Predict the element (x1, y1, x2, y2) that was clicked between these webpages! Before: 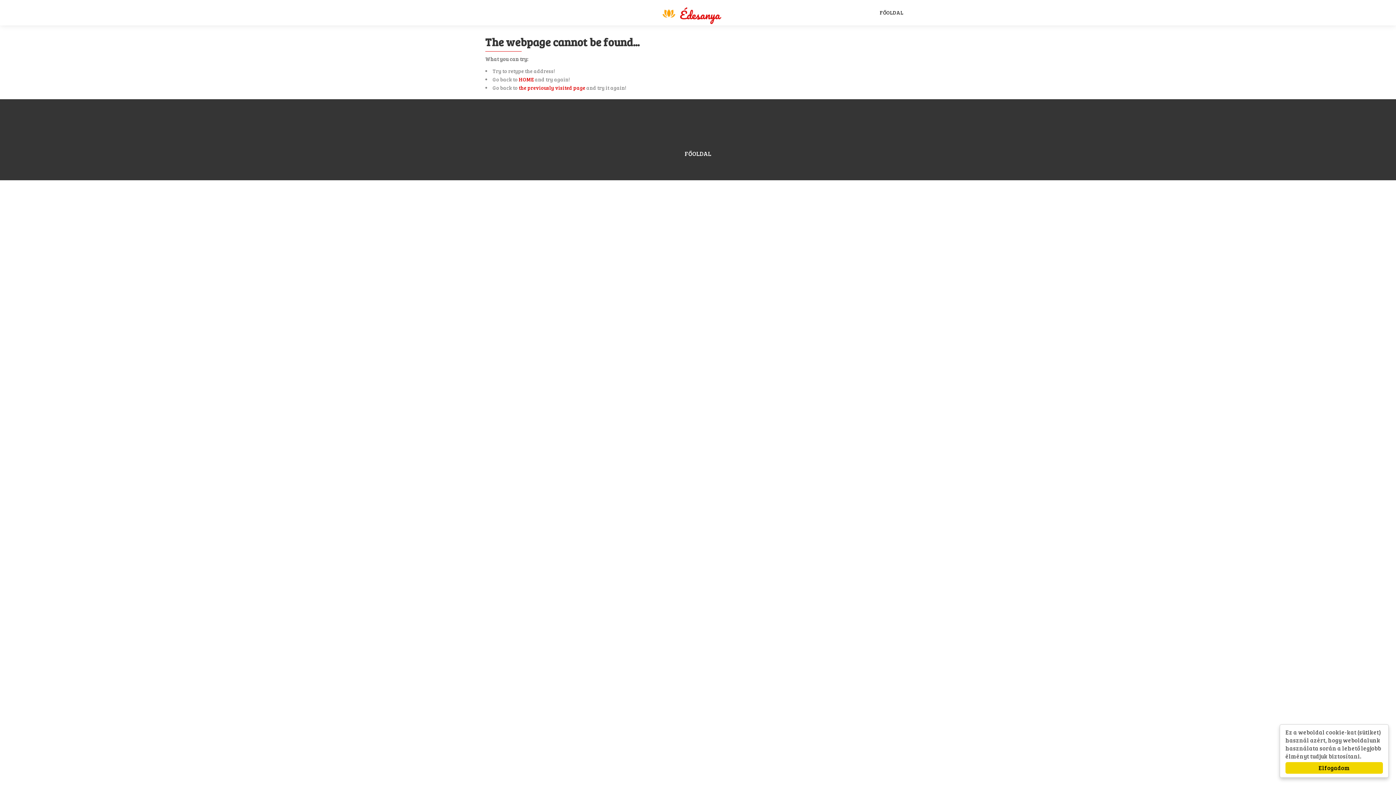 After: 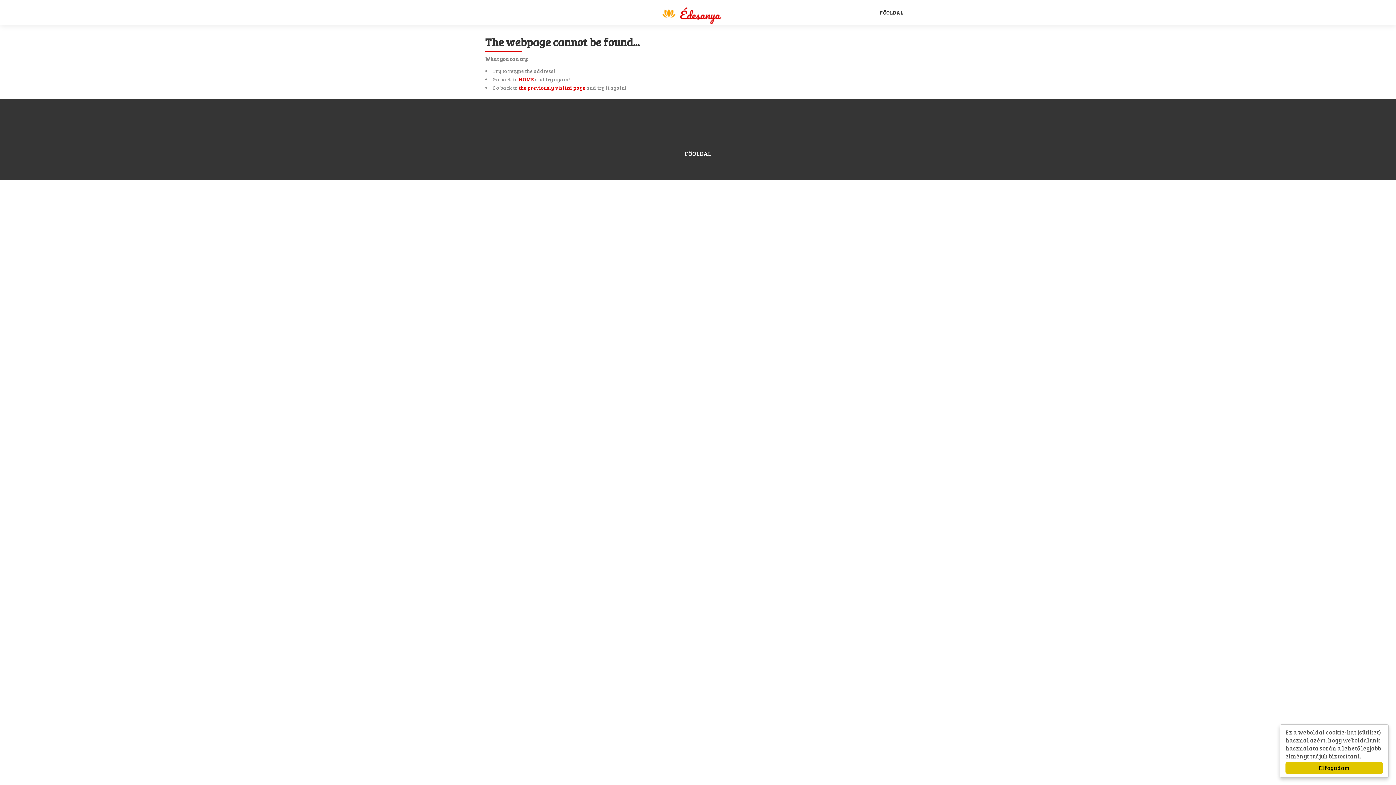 Action: label: Elfogadom bbox: (1285, 762, 1383, 774)